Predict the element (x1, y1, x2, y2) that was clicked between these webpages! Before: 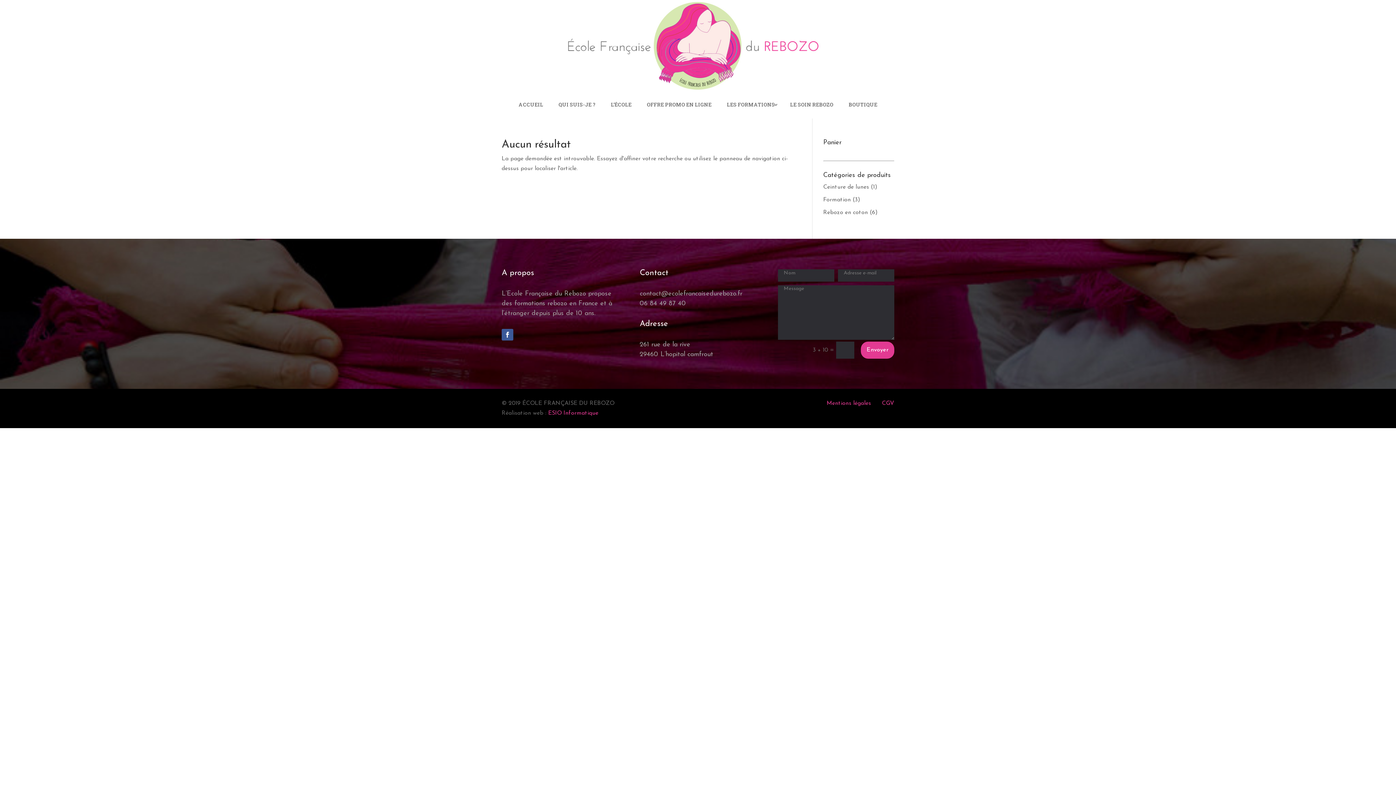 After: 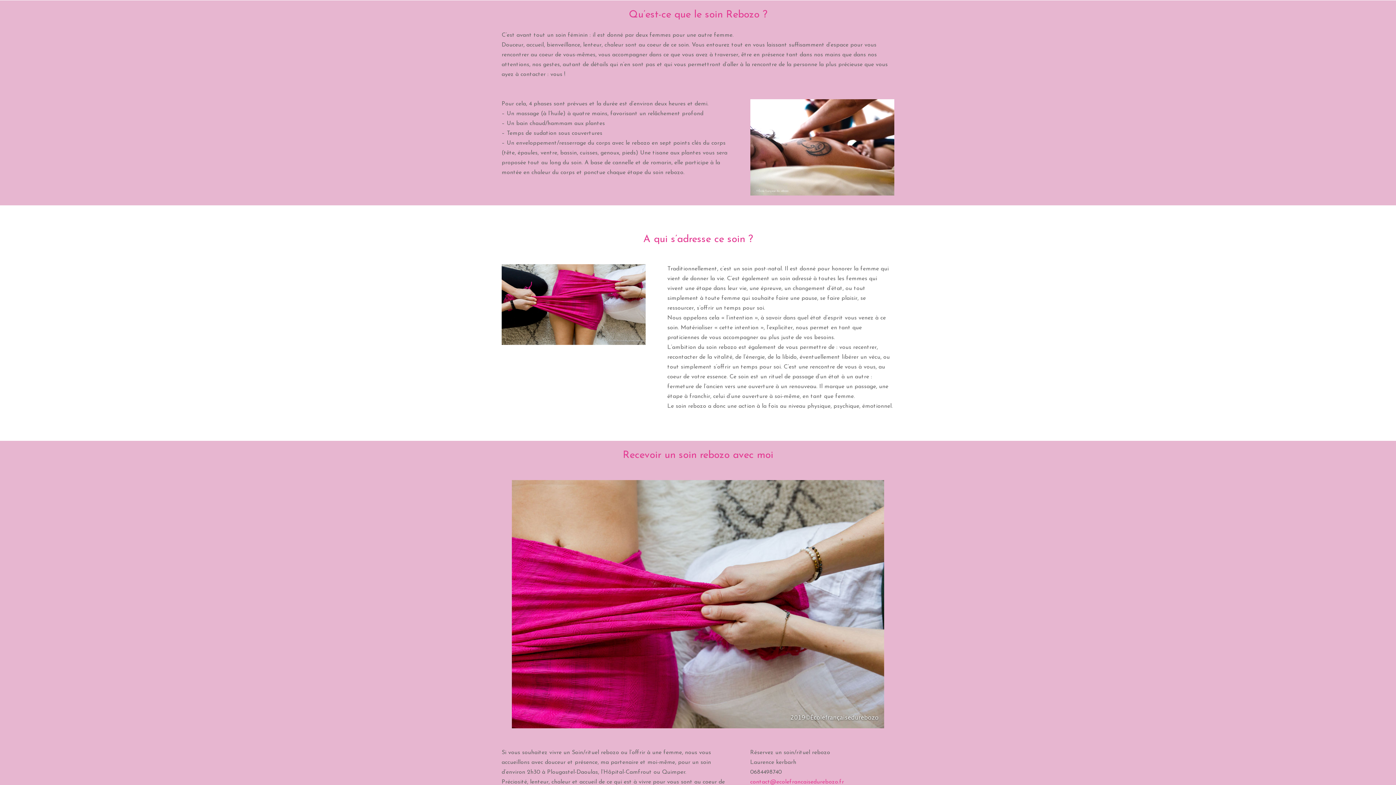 Action: bbox: (786, 90, 837, 118) label: LE SOIN REBOZO